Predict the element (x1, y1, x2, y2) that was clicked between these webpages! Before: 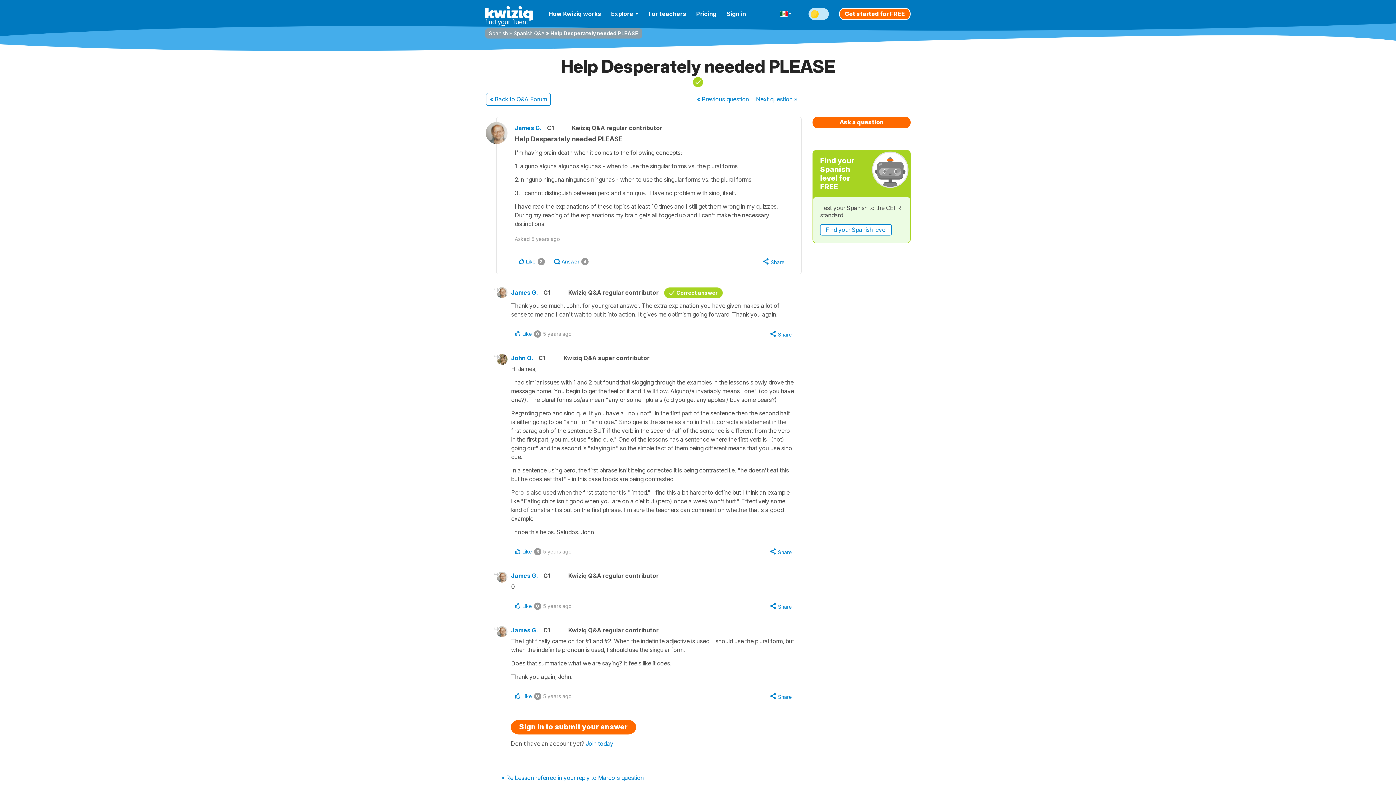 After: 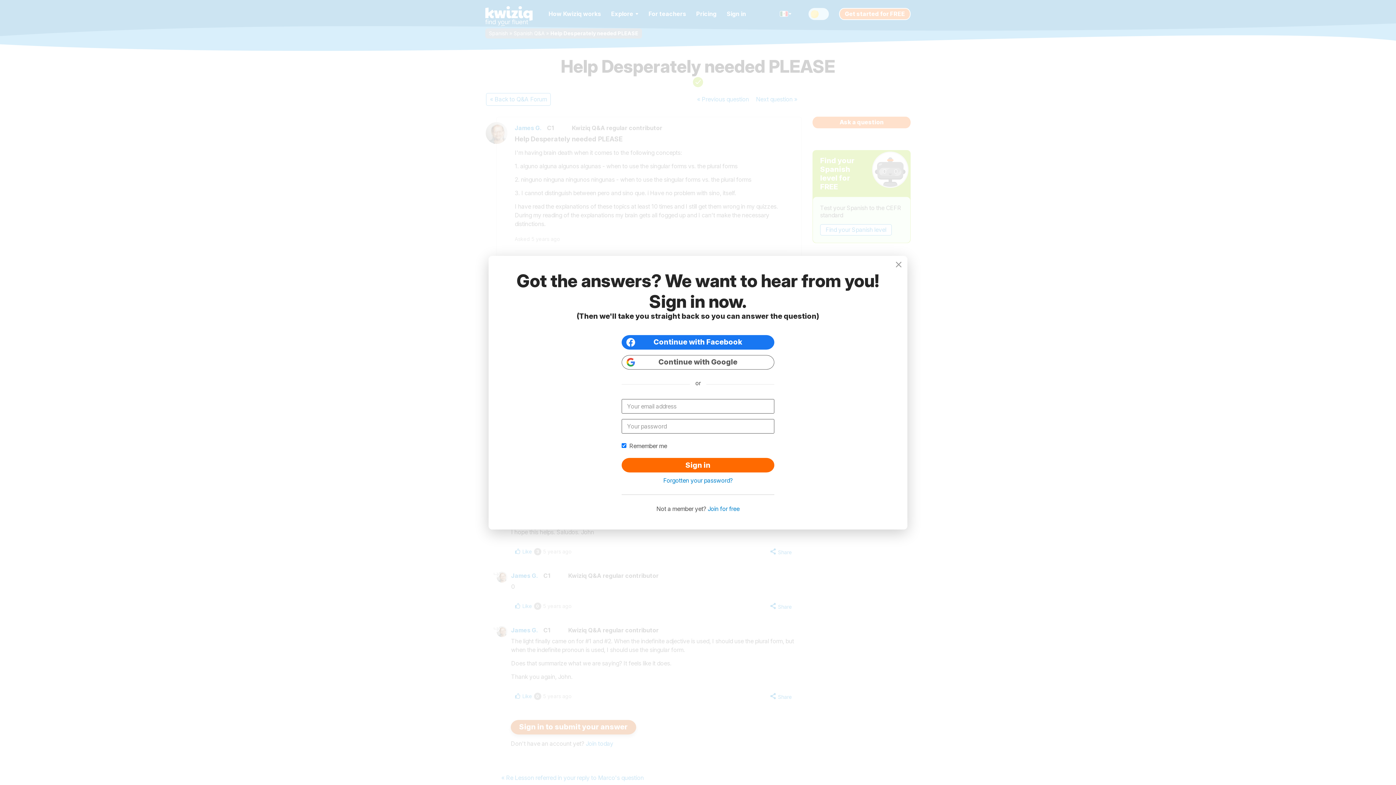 Action: bbox: (510, 720, 636, 734) label: Sign in to submit your answer